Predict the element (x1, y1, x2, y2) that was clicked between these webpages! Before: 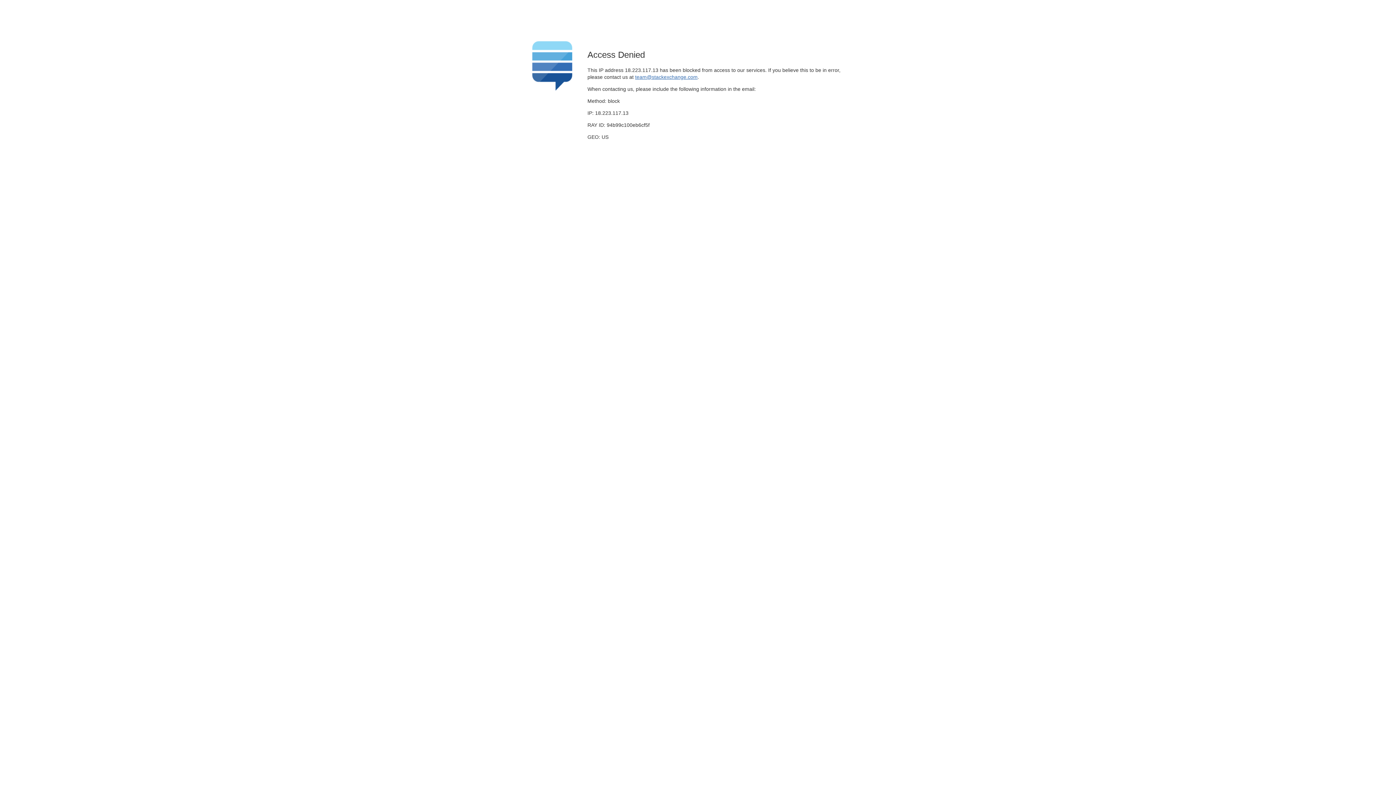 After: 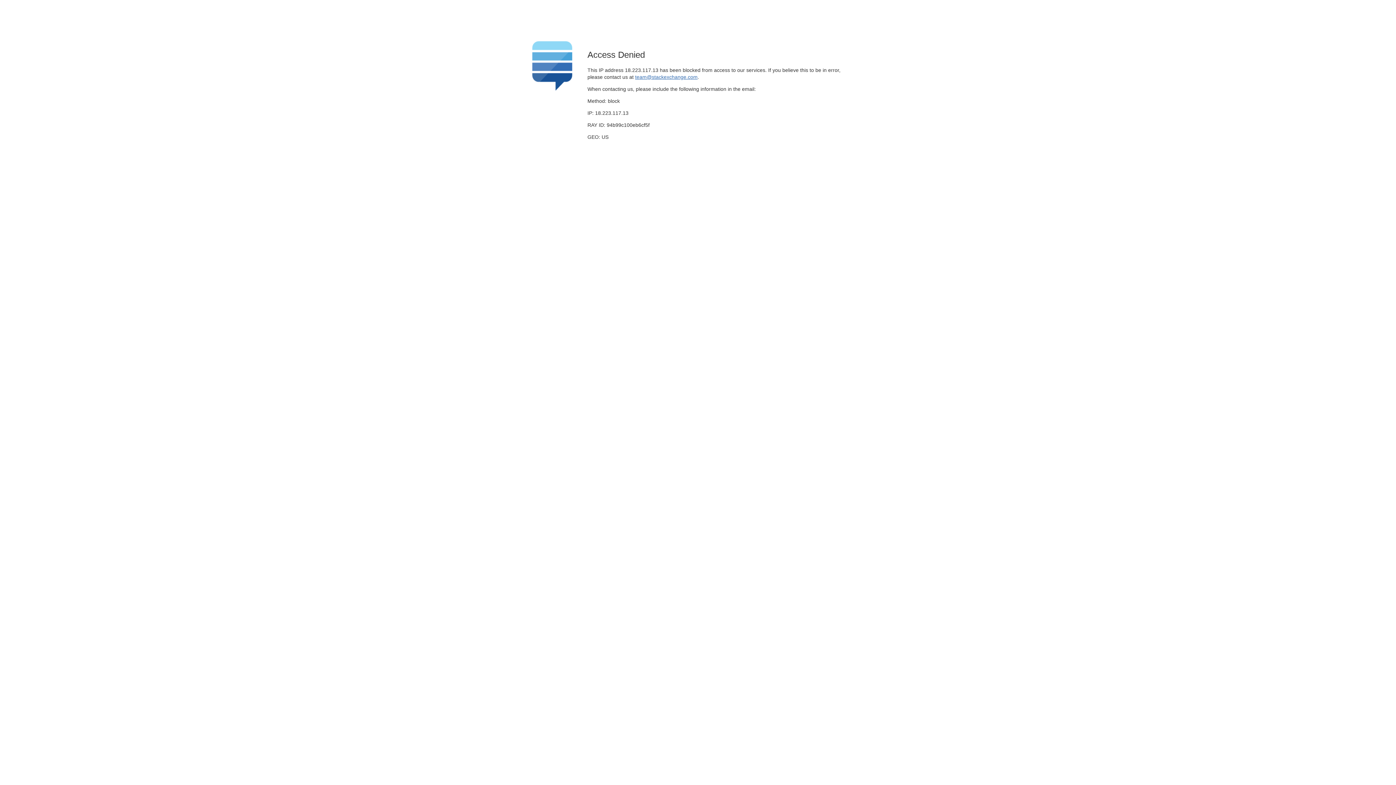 Action: bbox: (635, 74, 697, 79) label: team@stackexchange.com